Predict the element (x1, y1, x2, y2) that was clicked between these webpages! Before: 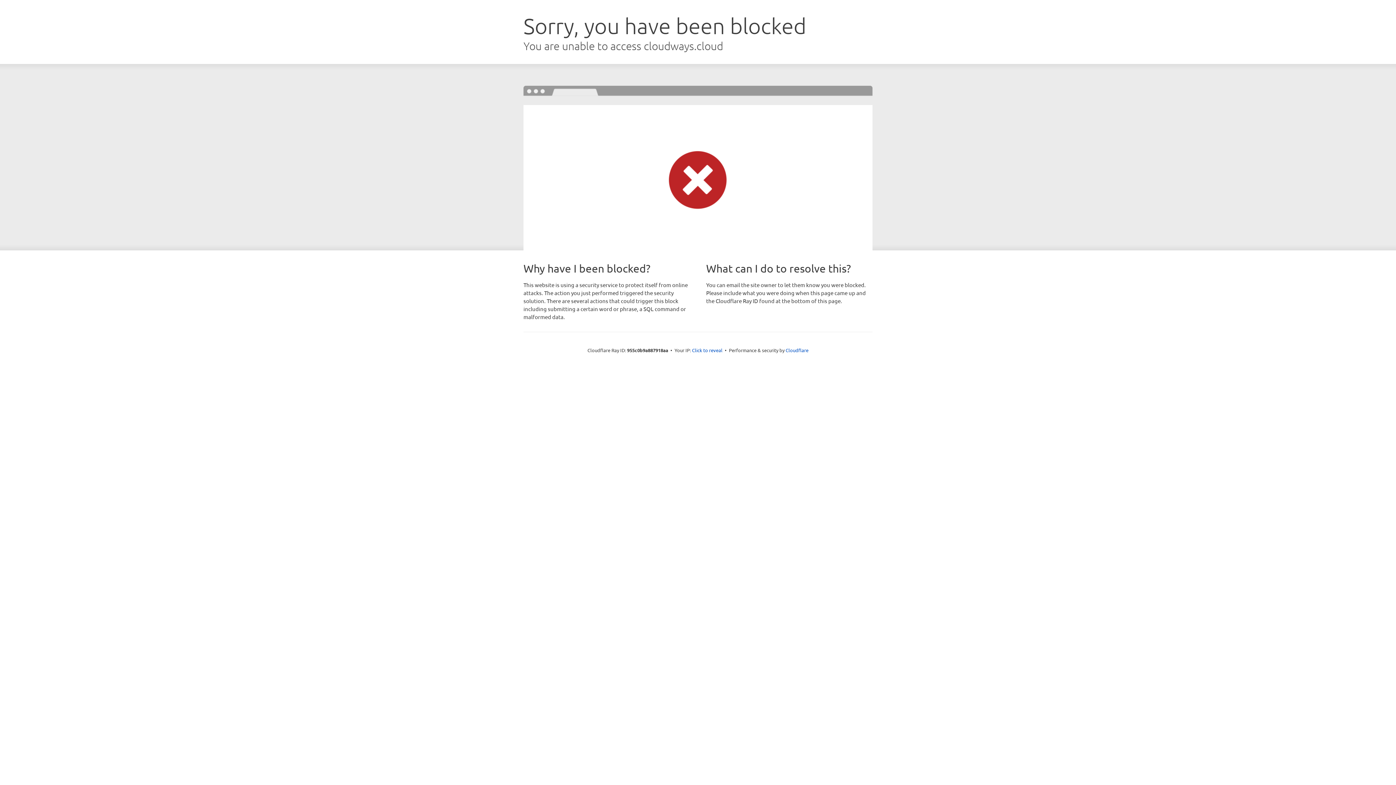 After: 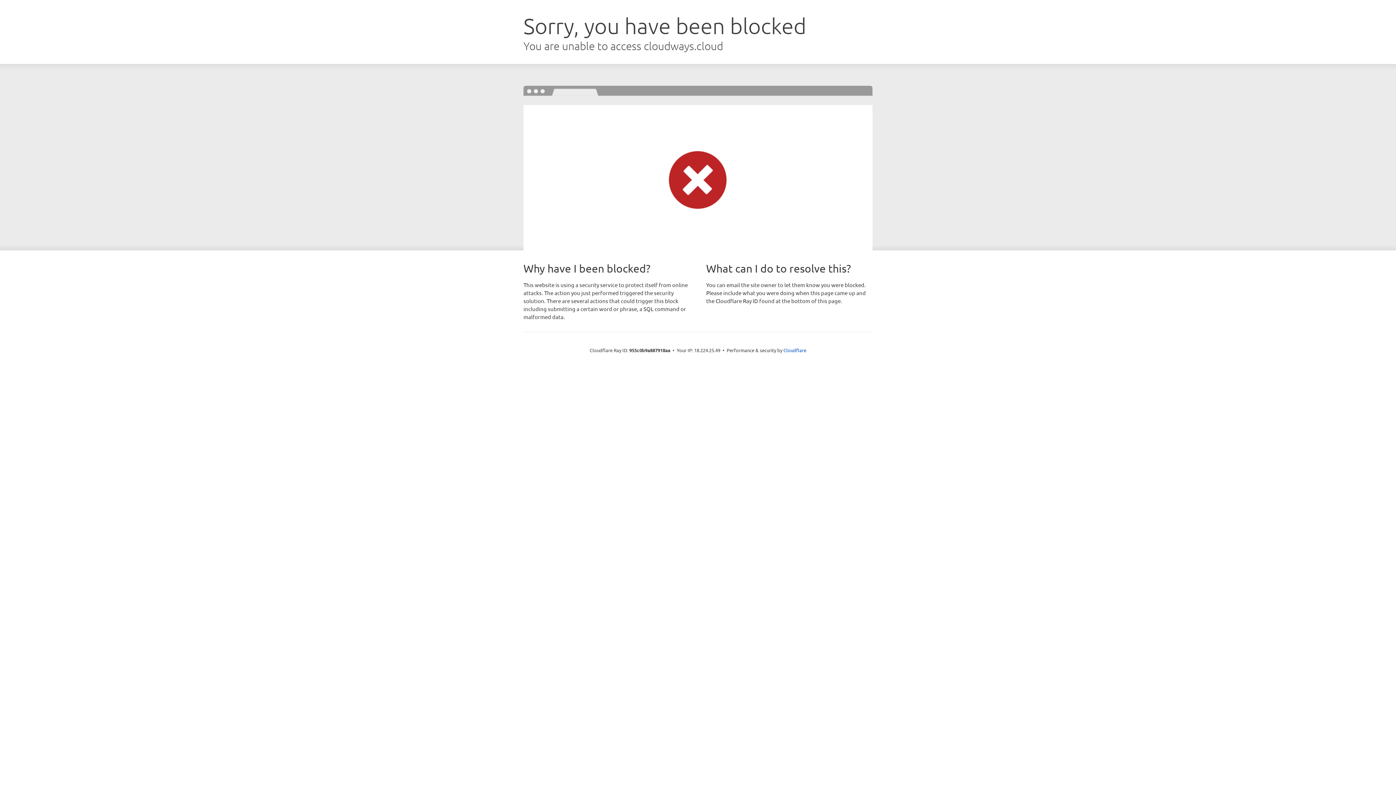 Action: label: Click to reveal bbox: (692, 346, 722, 353)